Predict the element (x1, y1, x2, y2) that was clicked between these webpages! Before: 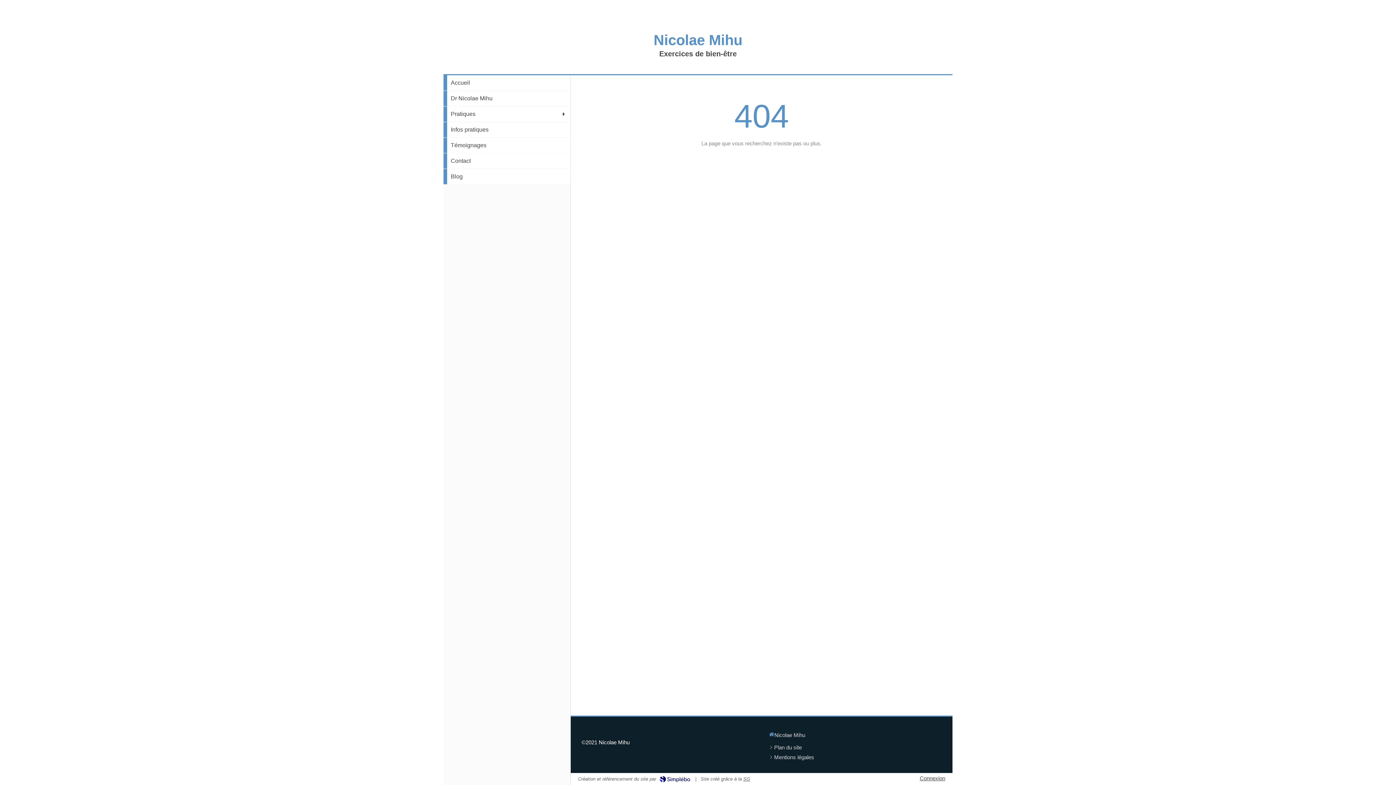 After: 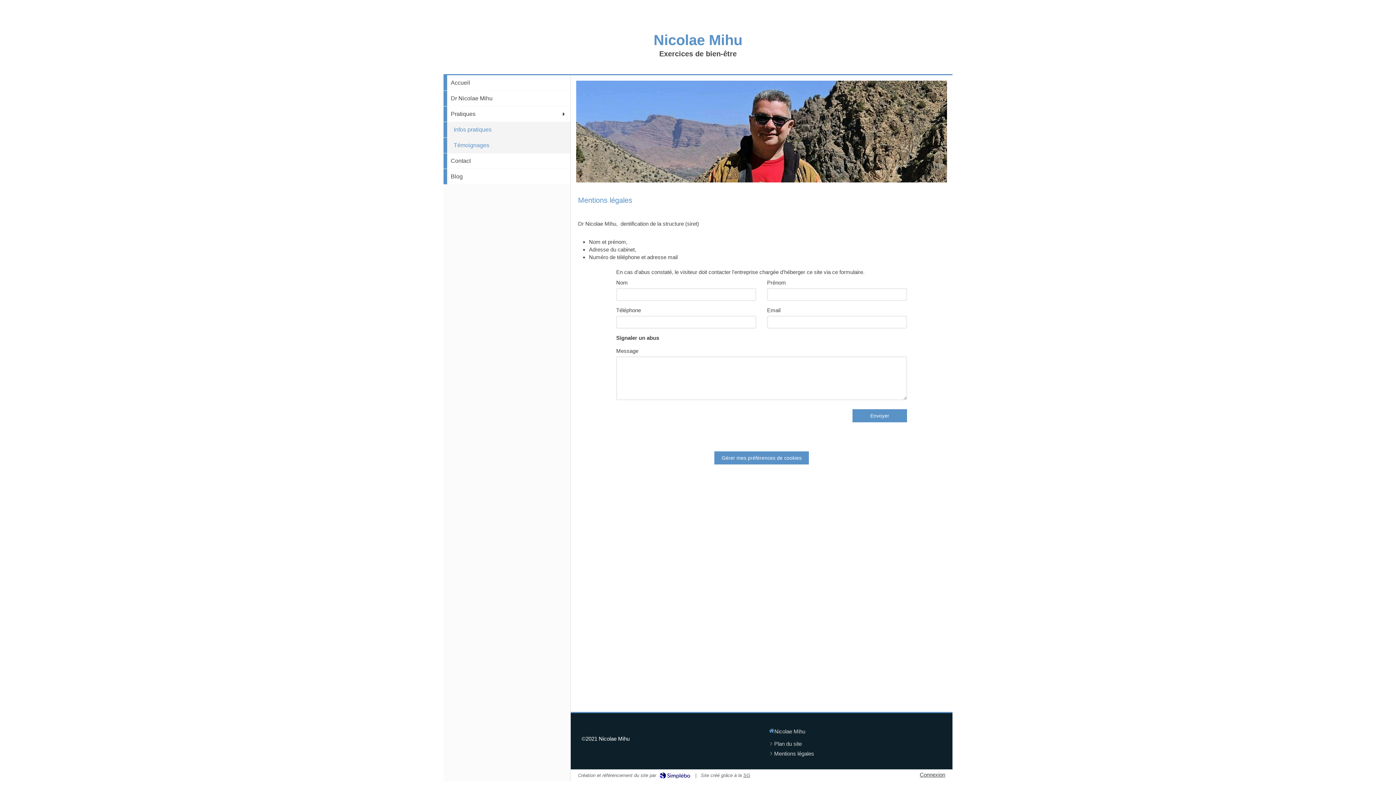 Action: bbox: (443, 137, 570, 153) label: Témoignages